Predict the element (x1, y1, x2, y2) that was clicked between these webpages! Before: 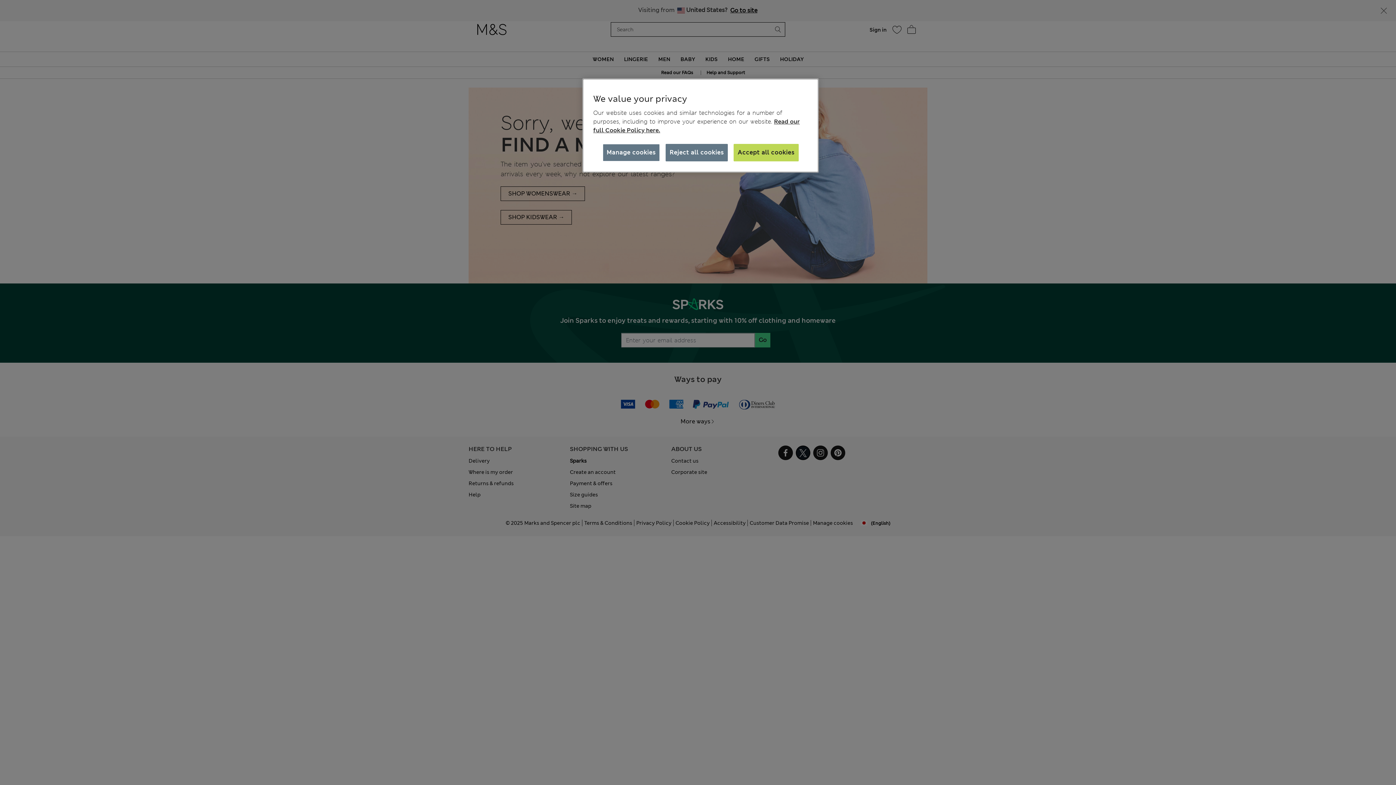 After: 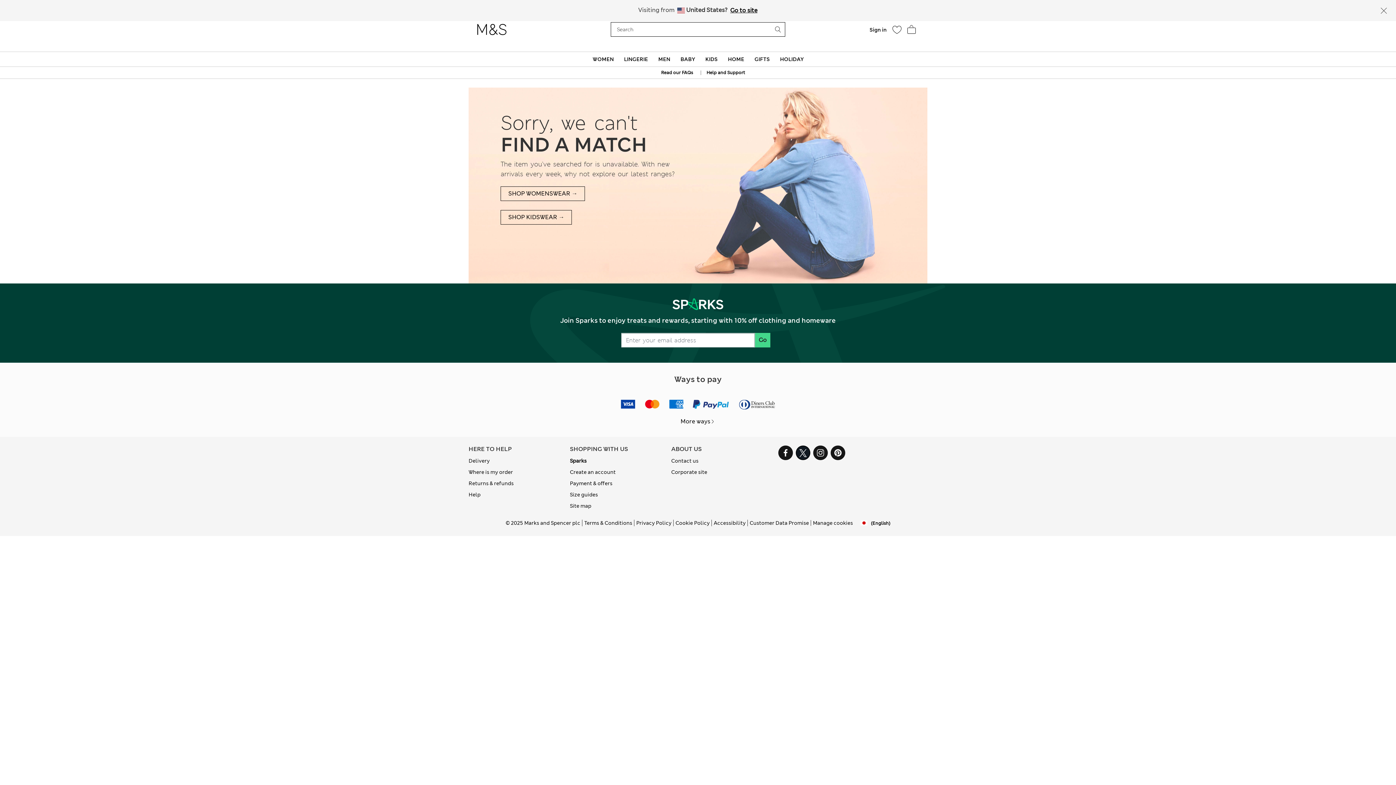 Action: bbox: (665, 144, 728, 161) label: Reject all cookies